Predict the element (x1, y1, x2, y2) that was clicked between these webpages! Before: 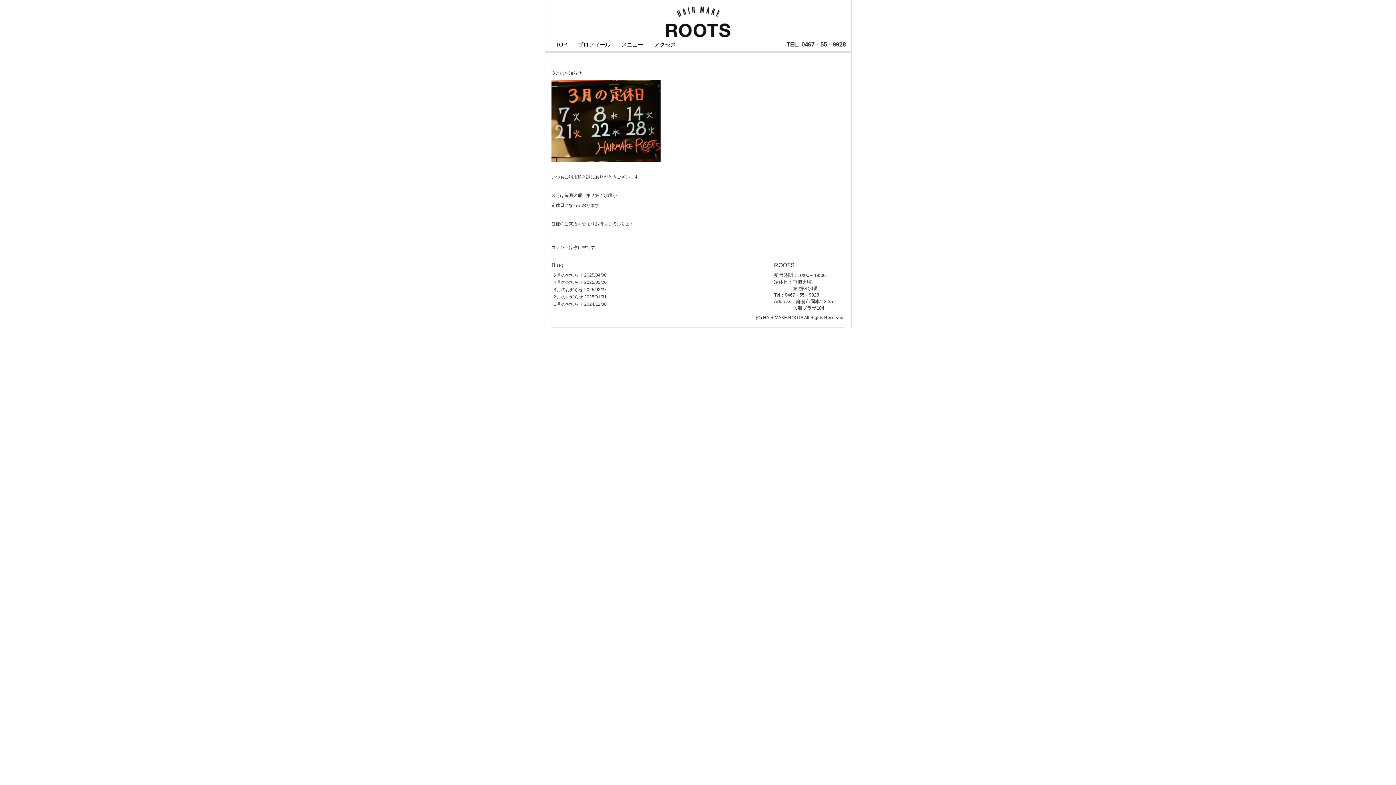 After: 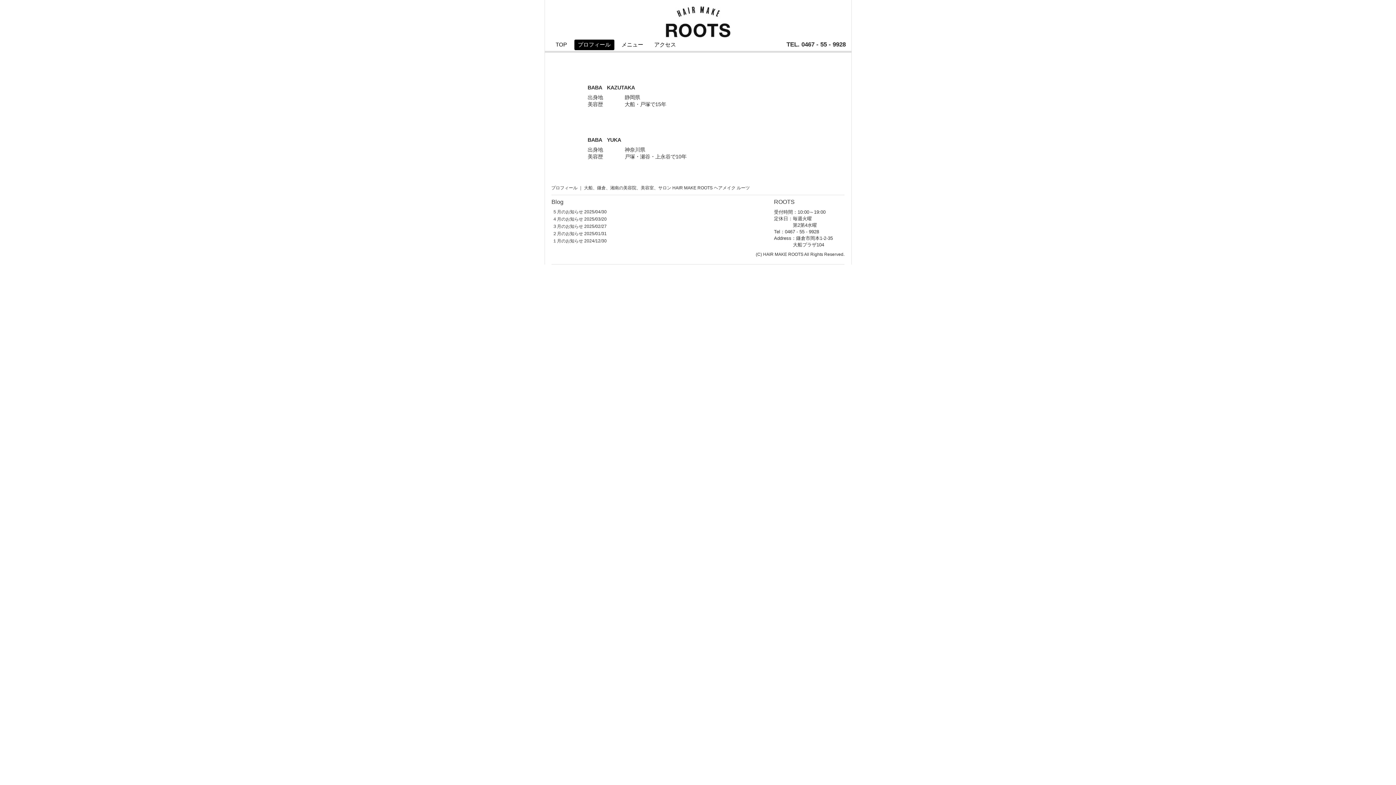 Action: bbox: (574, 39, 614, 50) label: プロフィール